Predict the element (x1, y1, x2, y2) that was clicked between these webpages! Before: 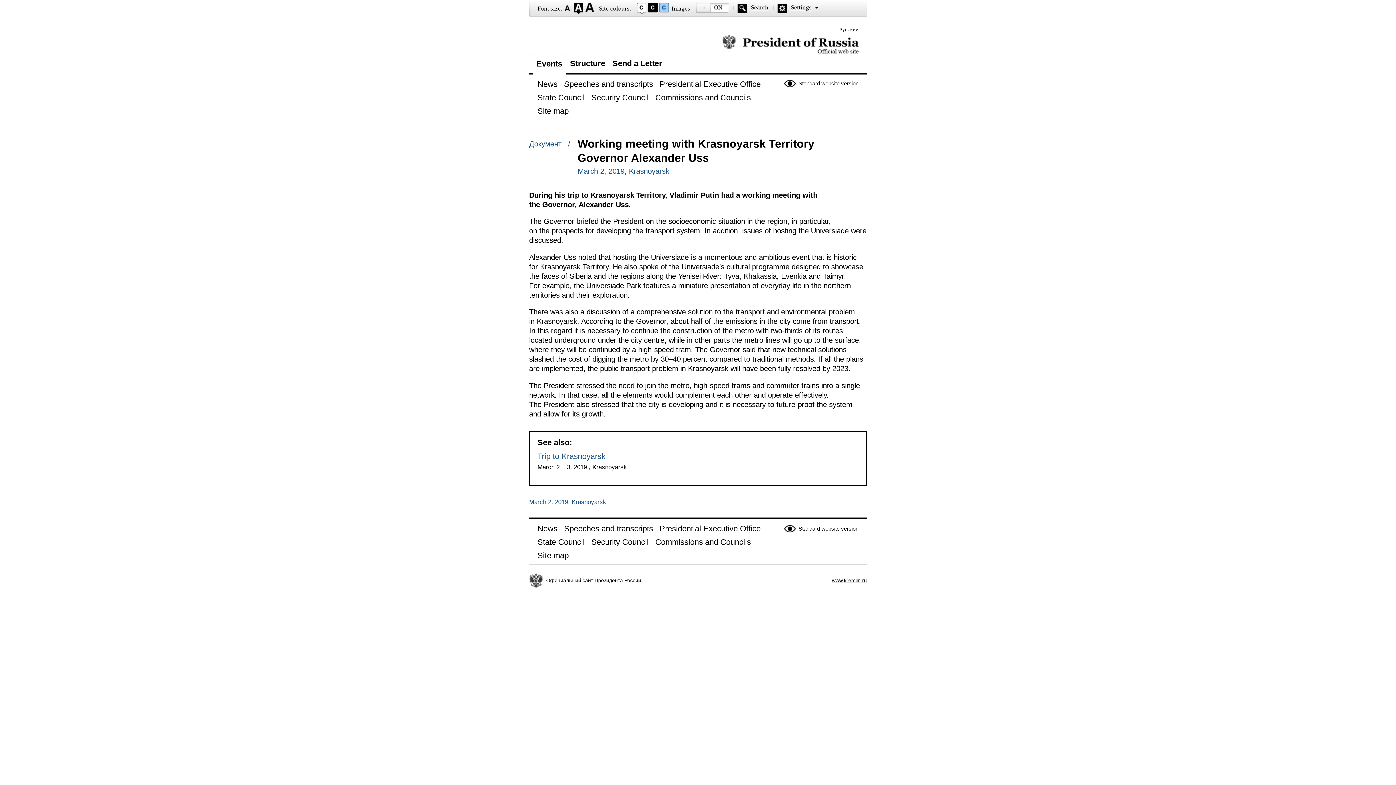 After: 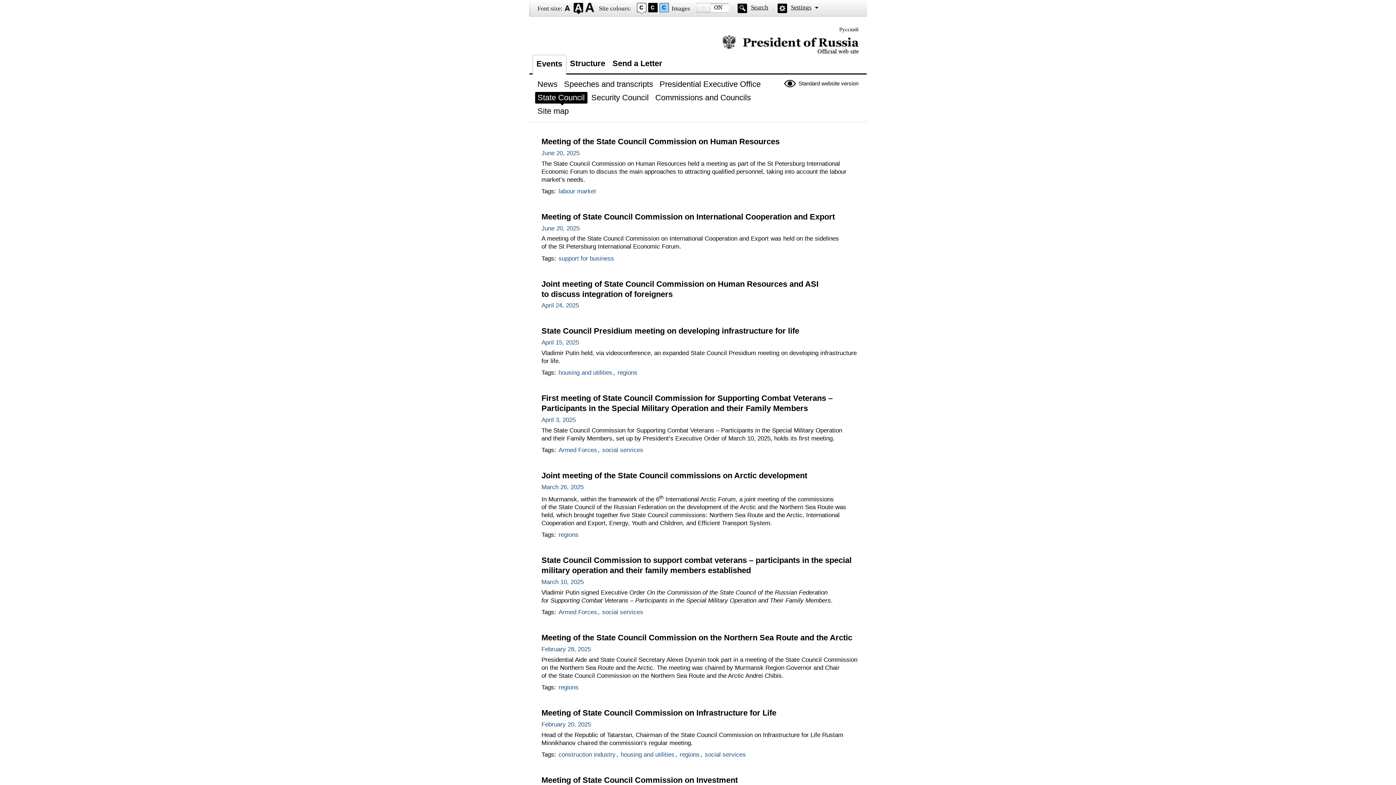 Action: label: State Council bbox: (535, 92, 588, 105)